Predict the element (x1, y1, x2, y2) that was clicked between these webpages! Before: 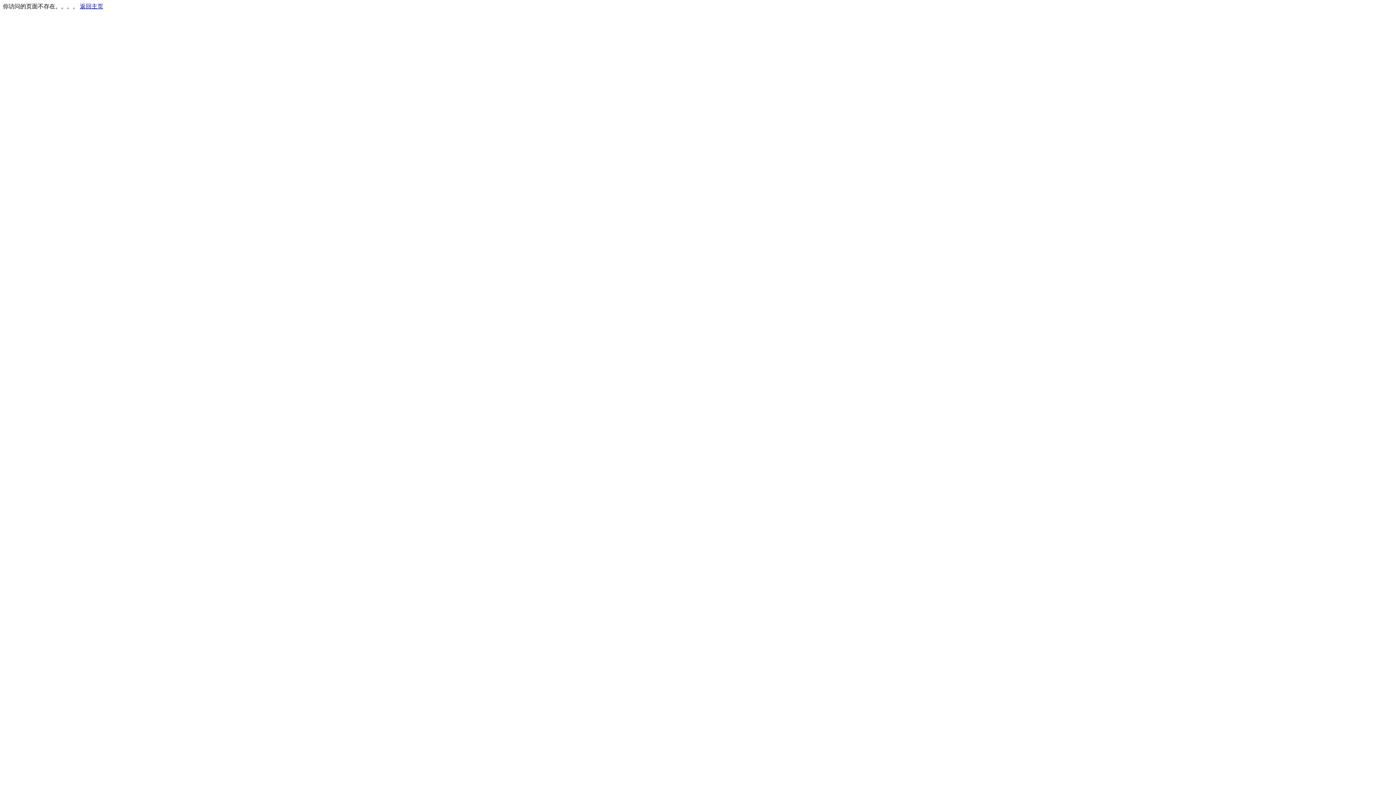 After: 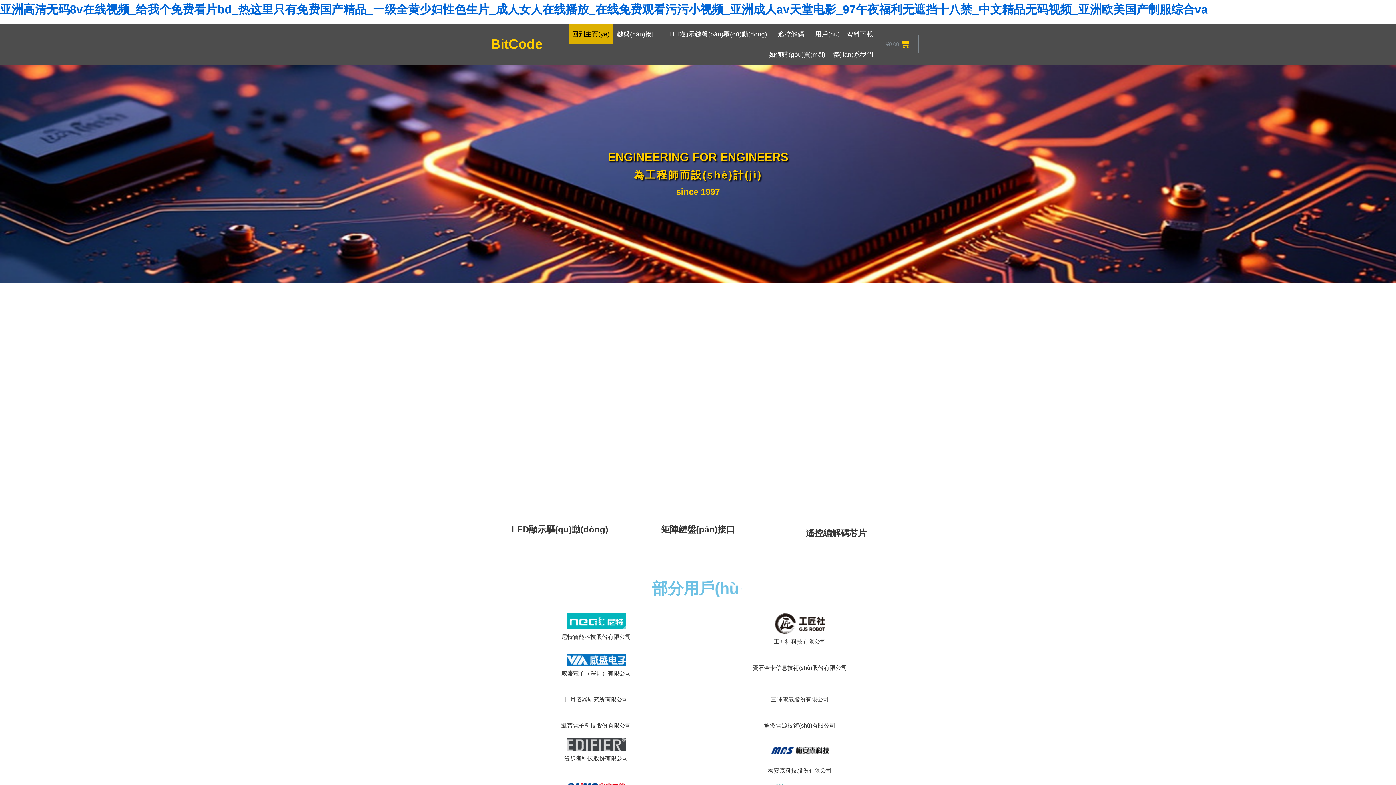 Action: label: 返回主页 bbox: (80, 3, 103, 9)